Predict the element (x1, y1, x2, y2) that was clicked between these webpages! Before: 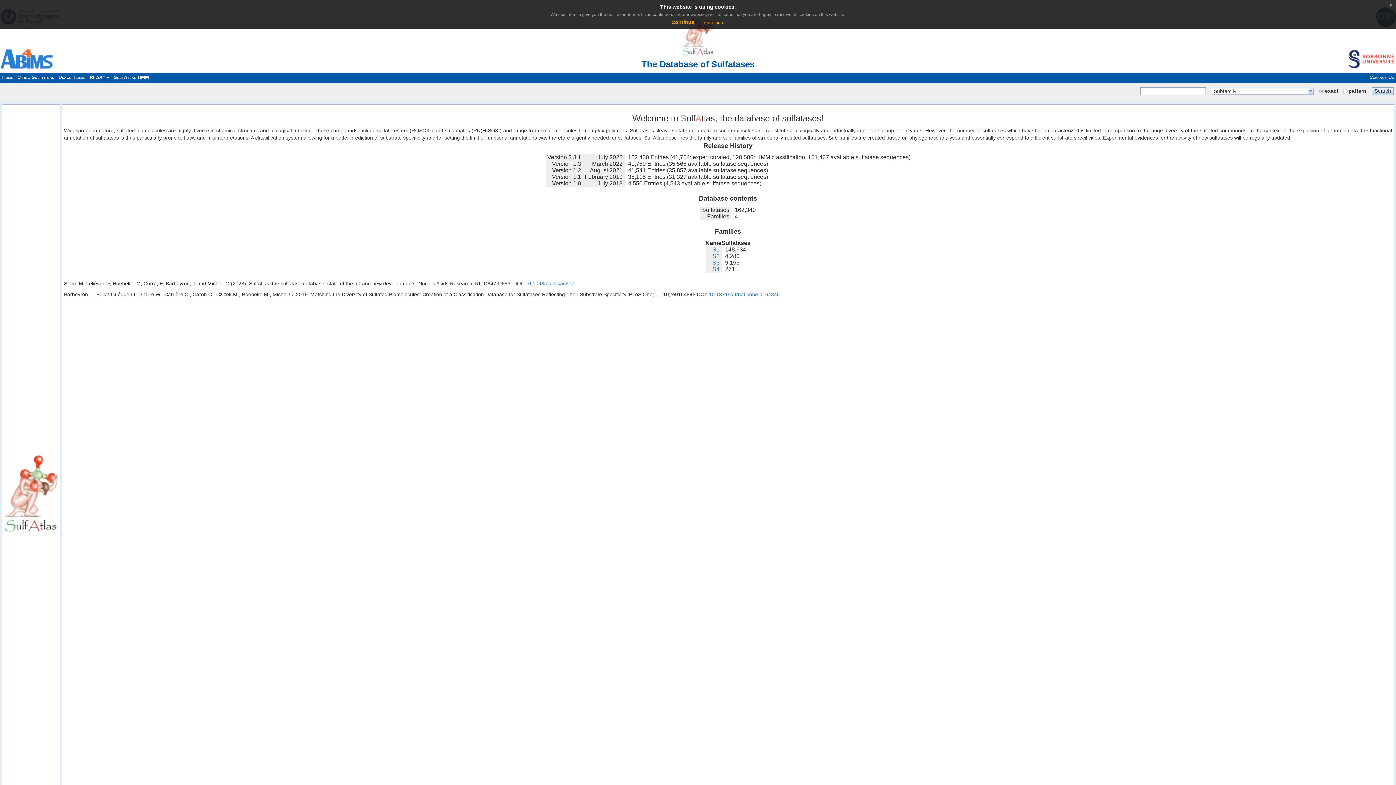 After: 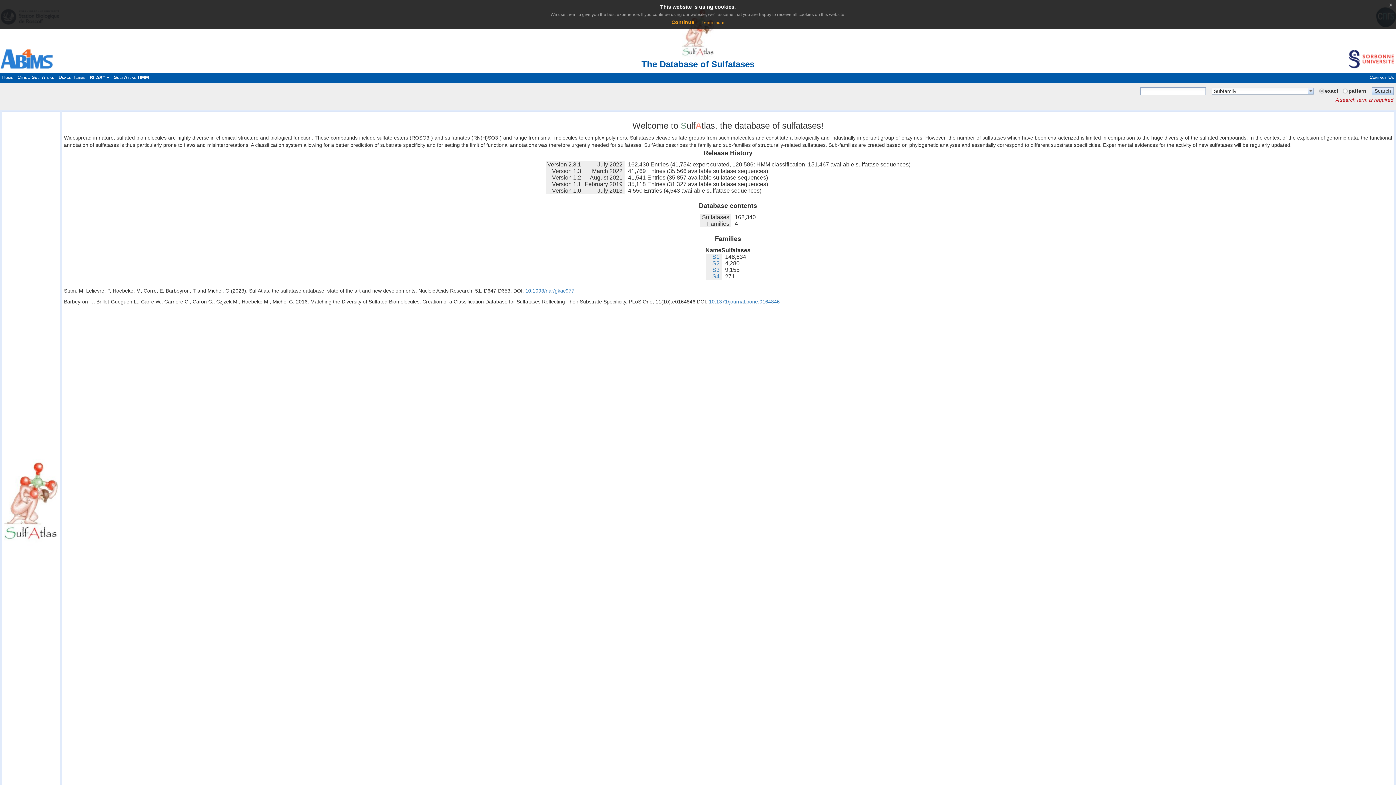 Action: bbox: (1373, 88, 1392, 93) label: Search